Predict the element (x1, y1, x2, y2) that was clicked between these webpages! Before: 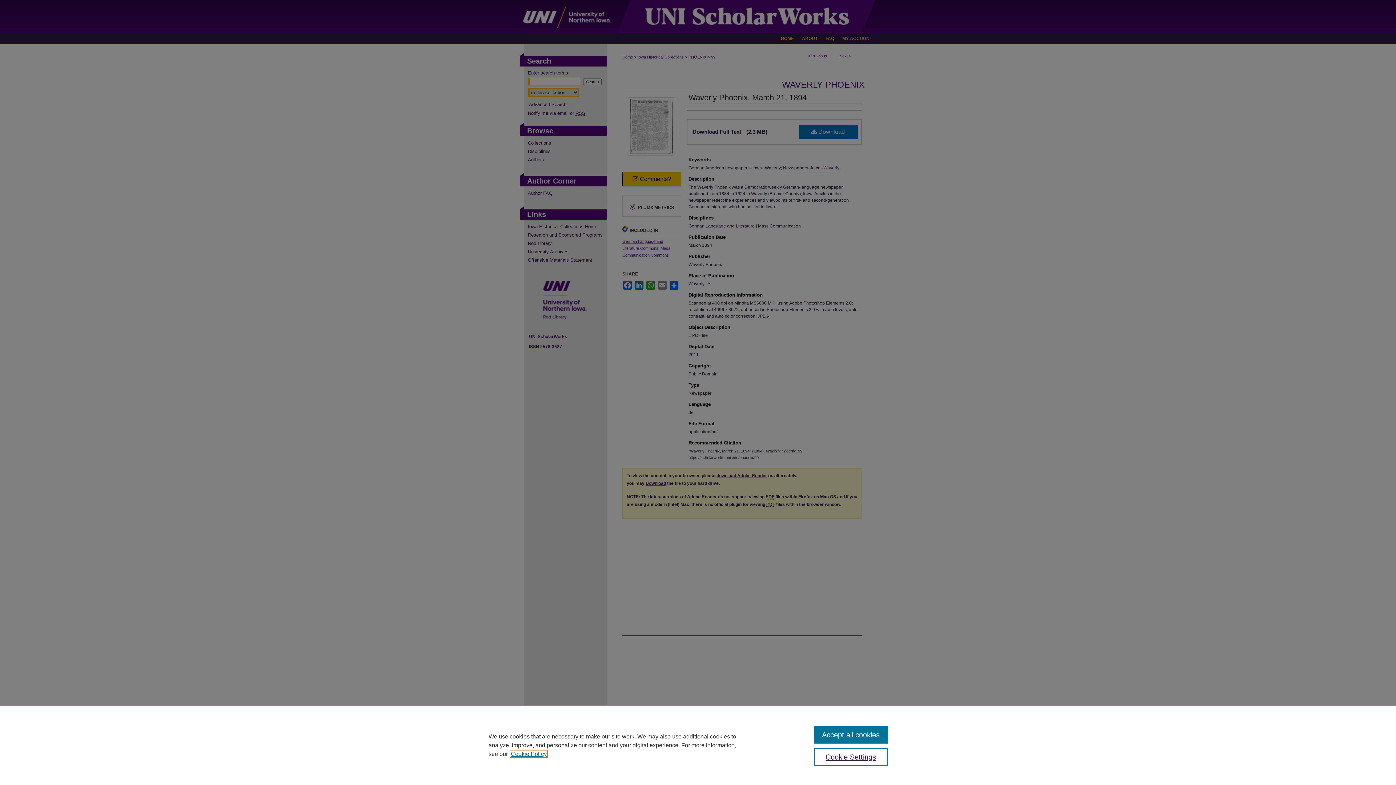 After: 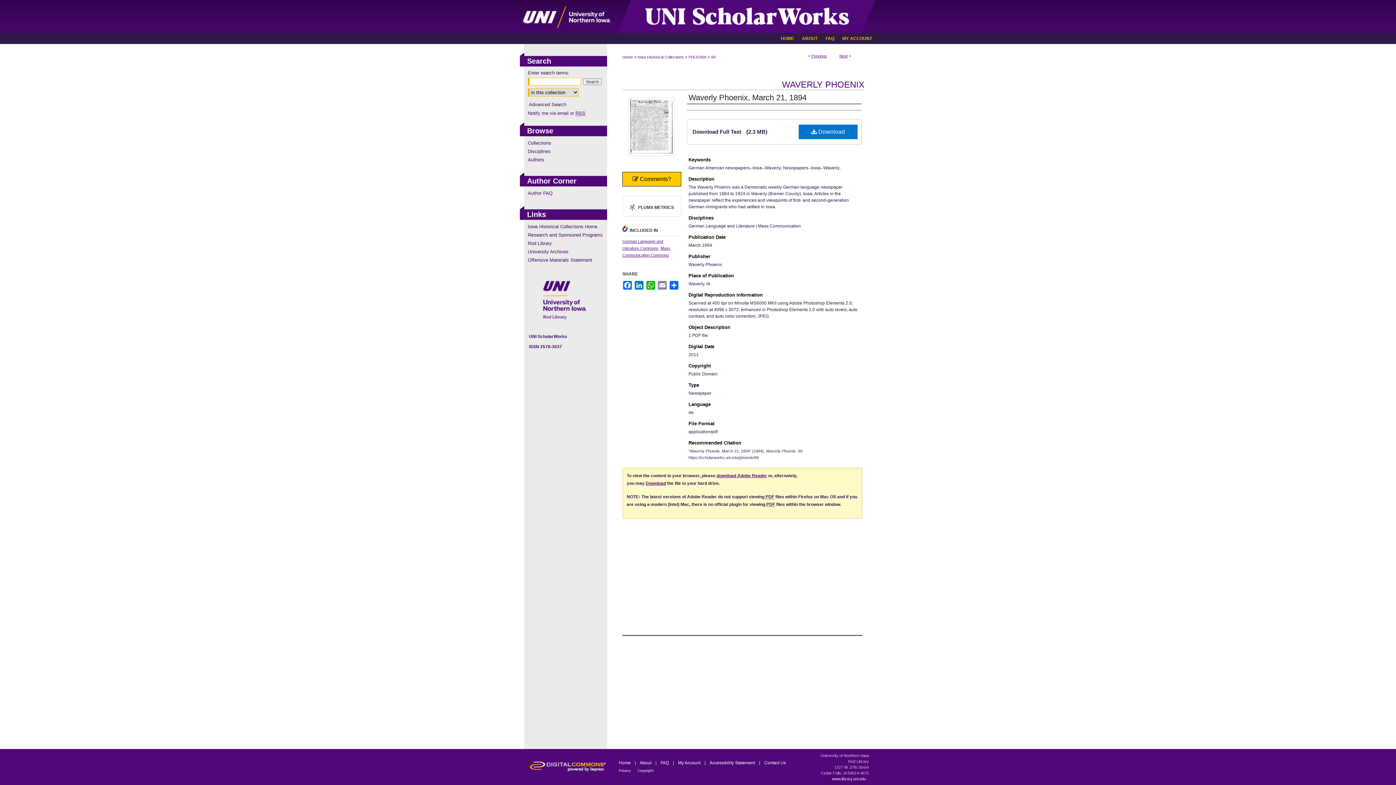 Action: label: Accept all cookies bbox: (814, 726, 887, 744)